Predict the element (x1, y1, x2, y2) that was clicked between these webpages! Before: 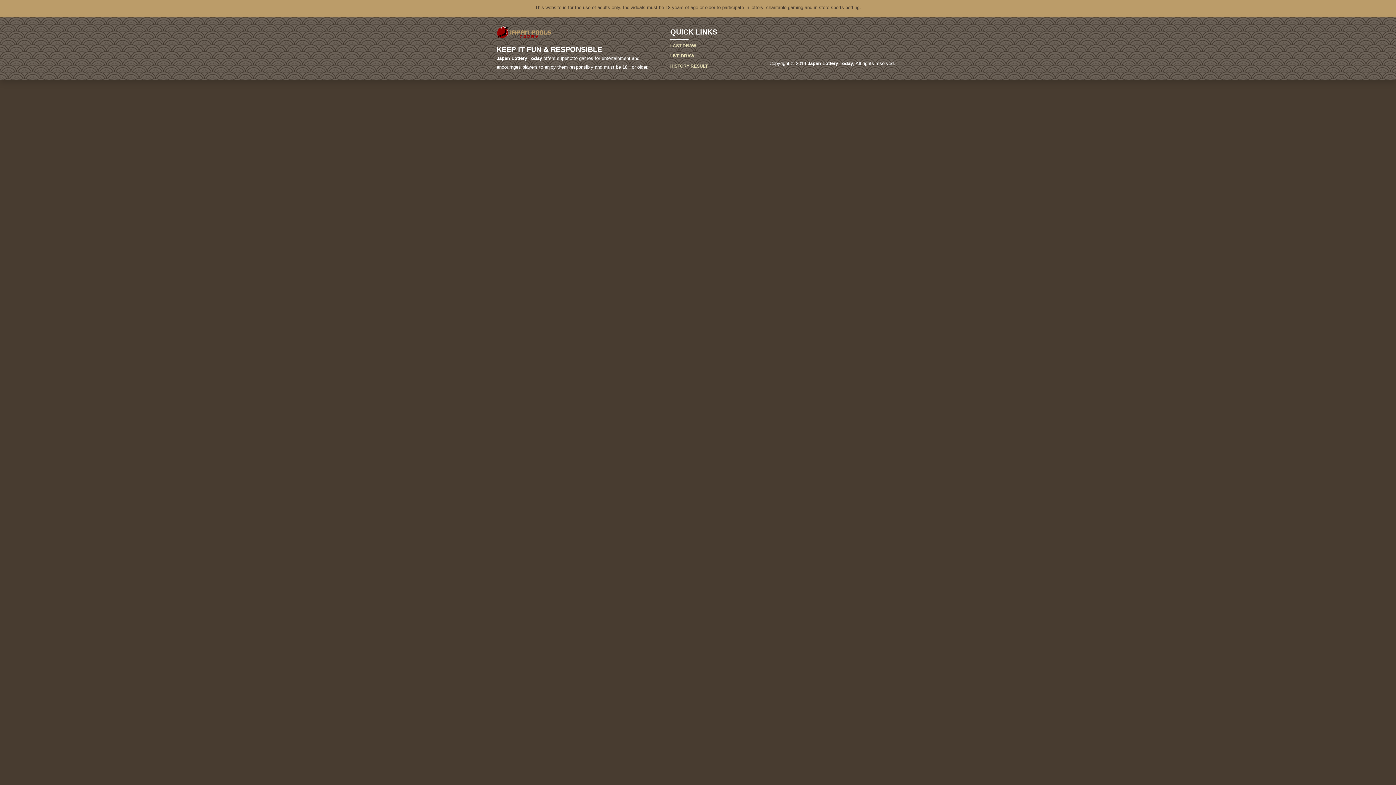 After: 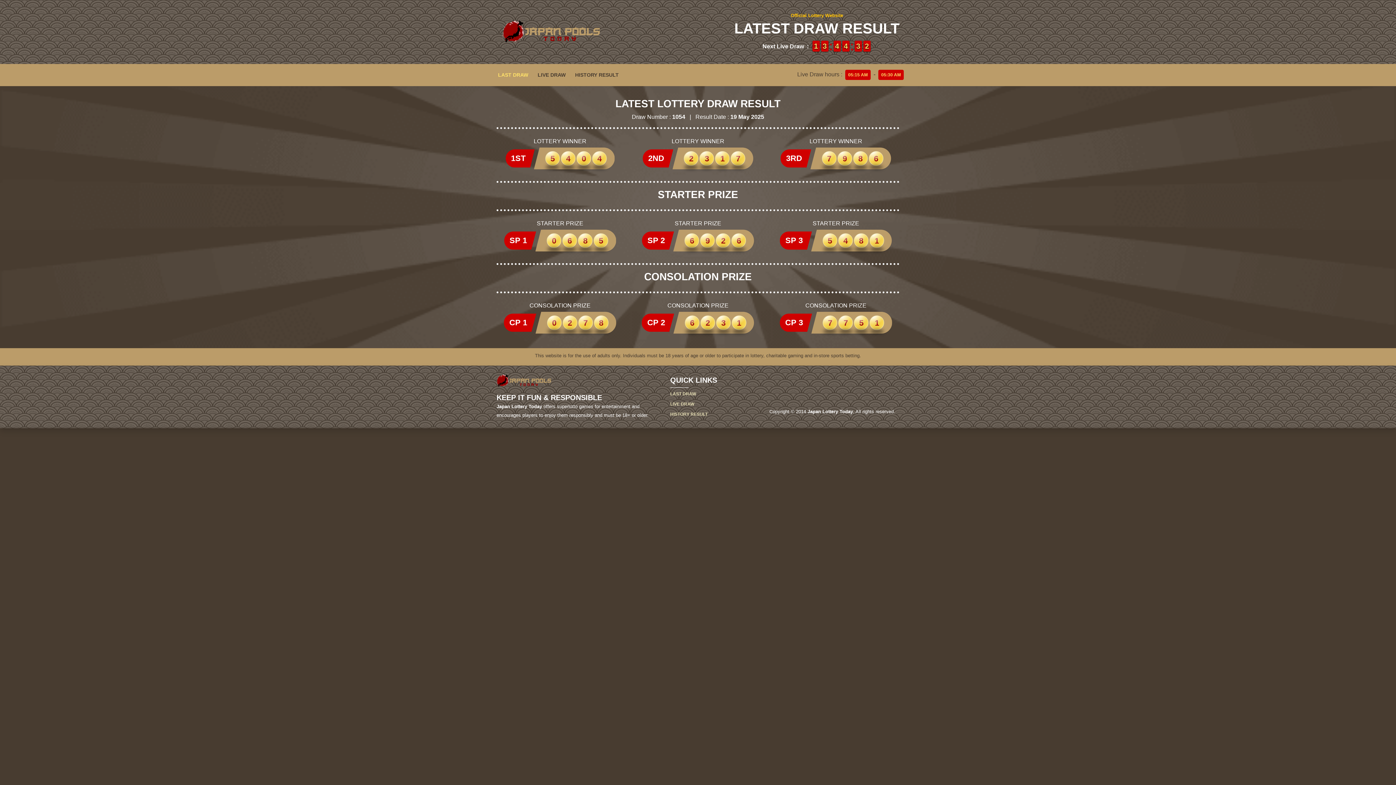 Action: bbox: (670, 42, 759, 49) label: LAST DRAW